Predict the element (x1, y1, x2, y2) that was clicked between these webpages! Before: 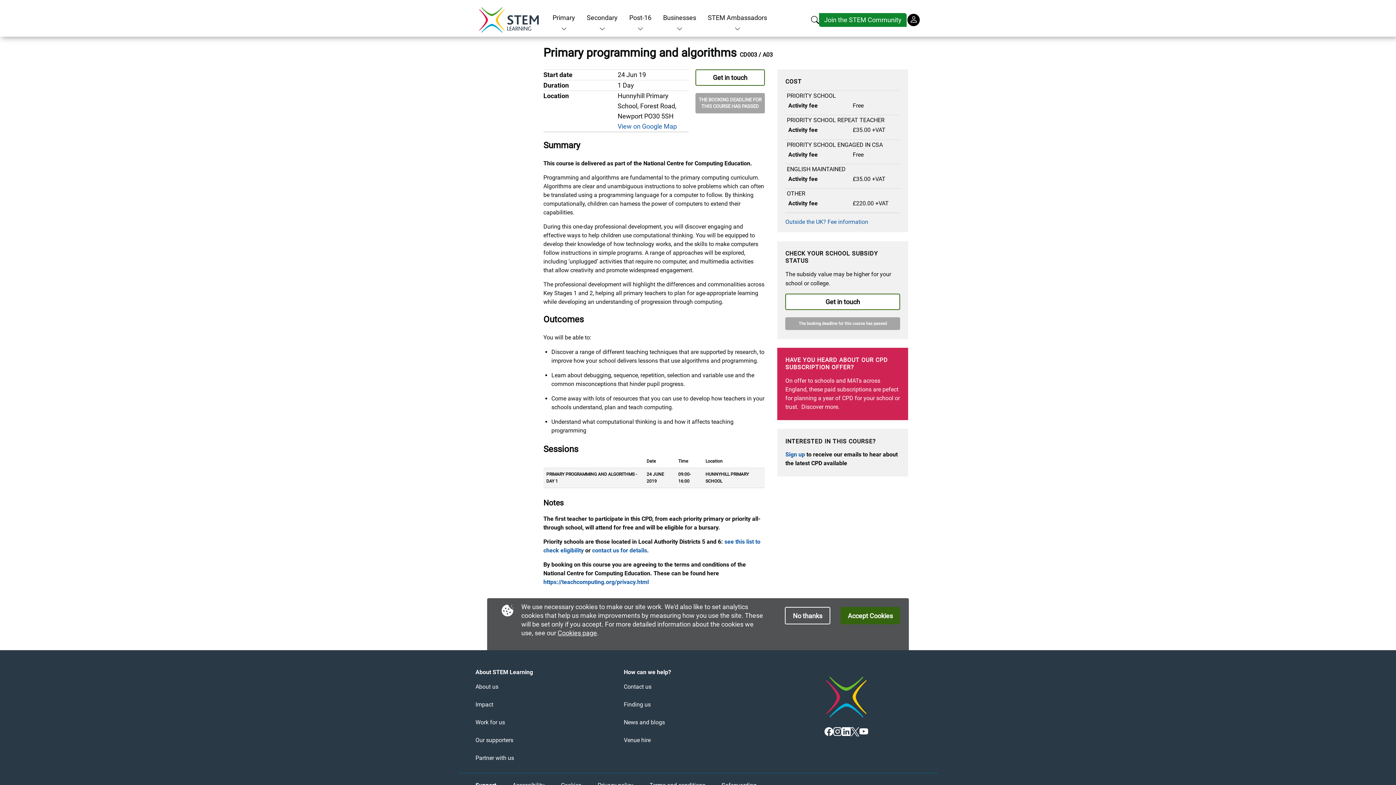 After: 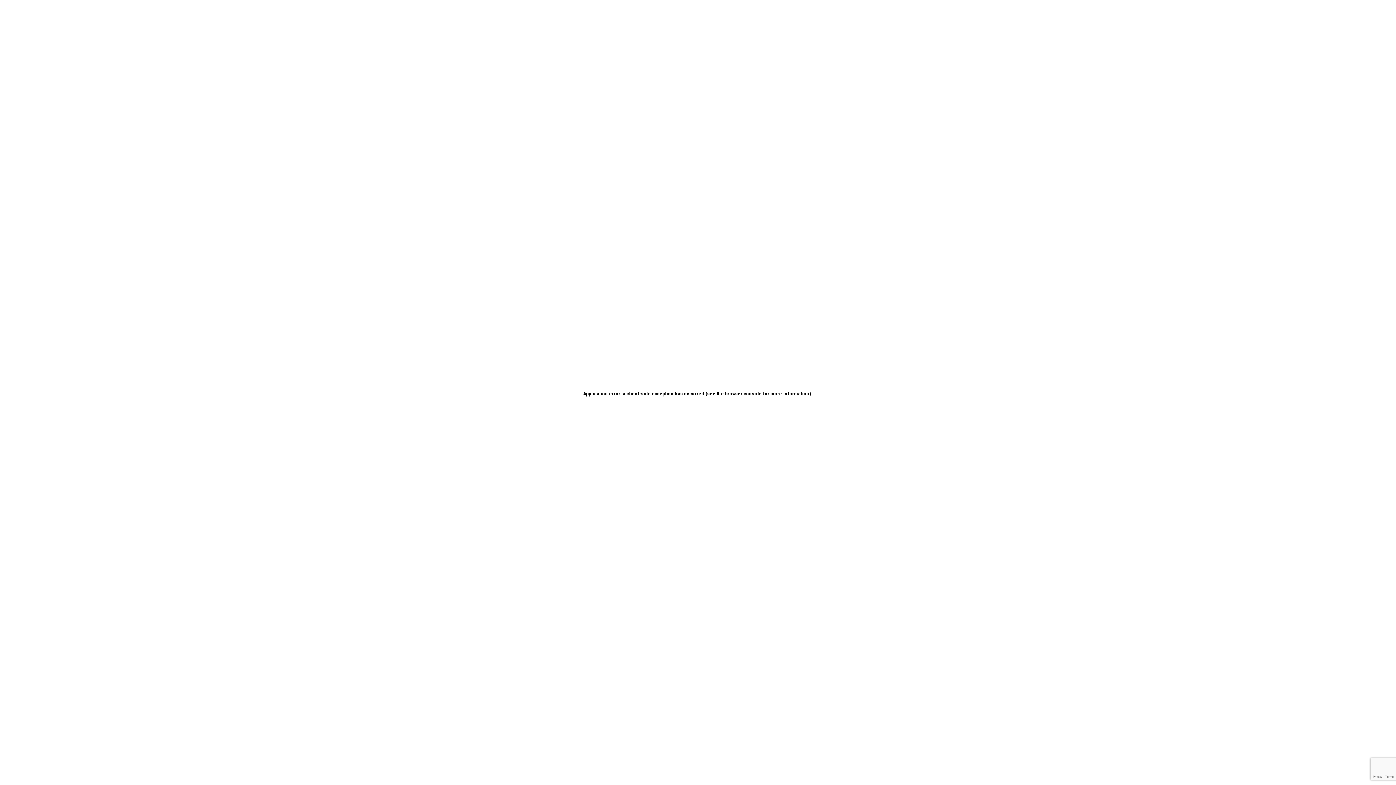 Action: bbox: (801, 402, 839, 411) label: Discover more.